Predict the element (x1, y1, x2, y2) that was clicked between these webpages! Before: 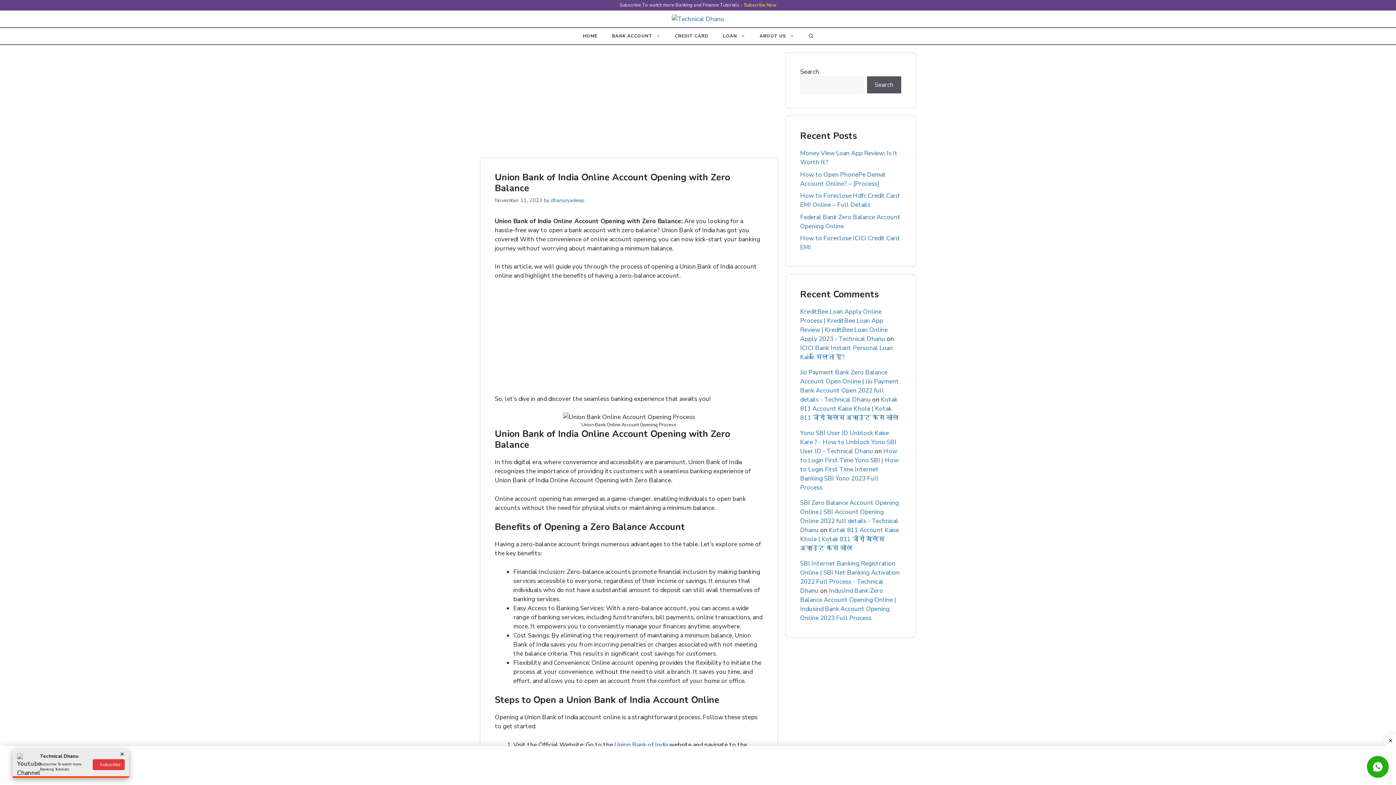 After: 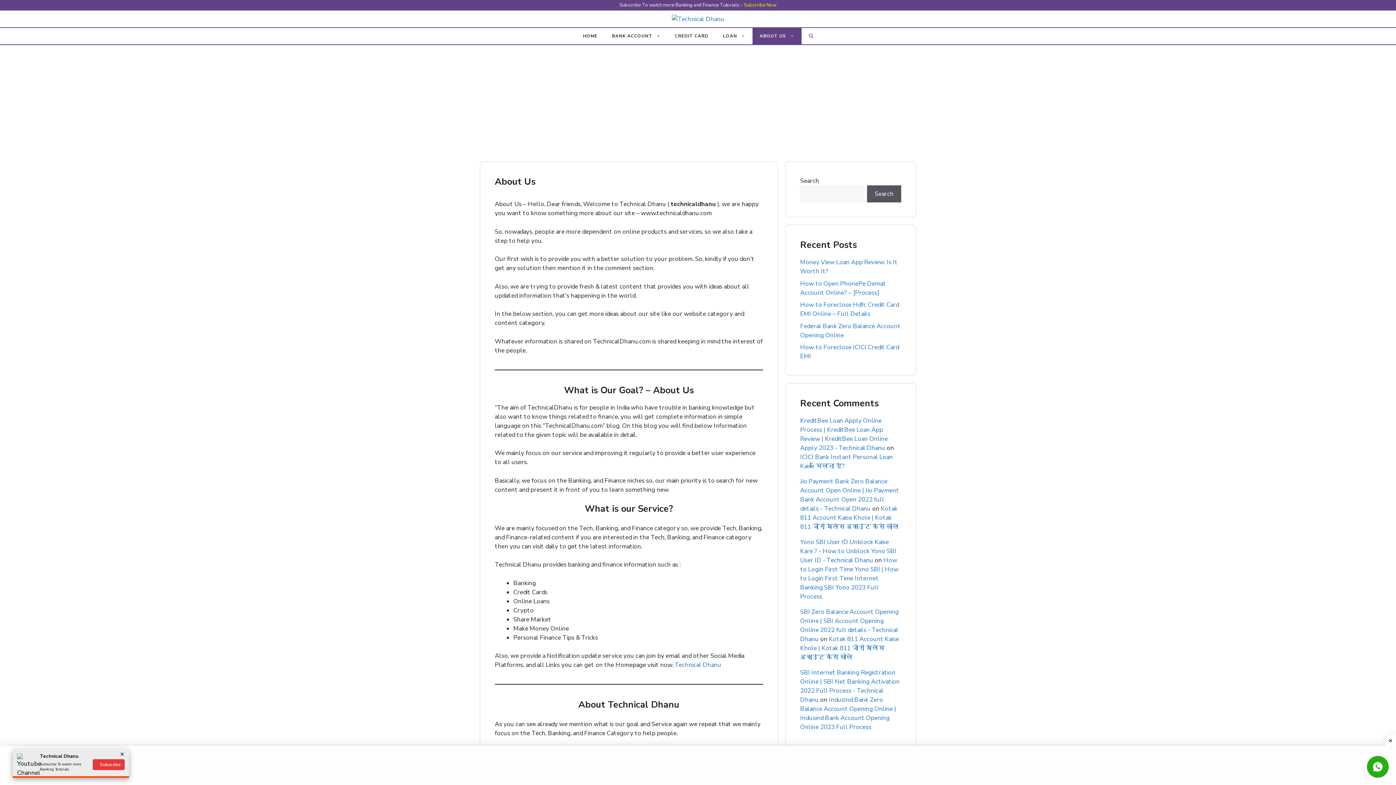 Action: bbox: (752, 28, 801, 44) label: ABOUT US